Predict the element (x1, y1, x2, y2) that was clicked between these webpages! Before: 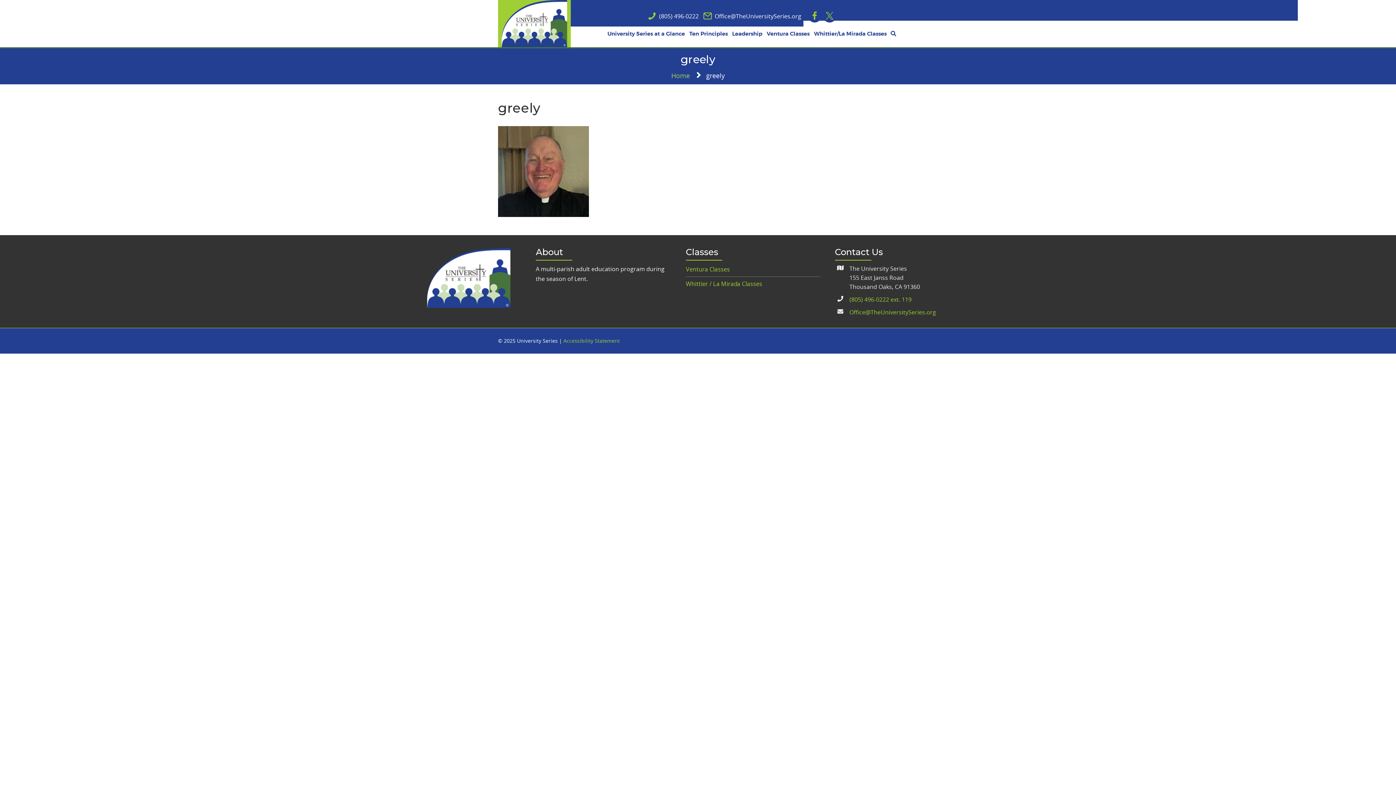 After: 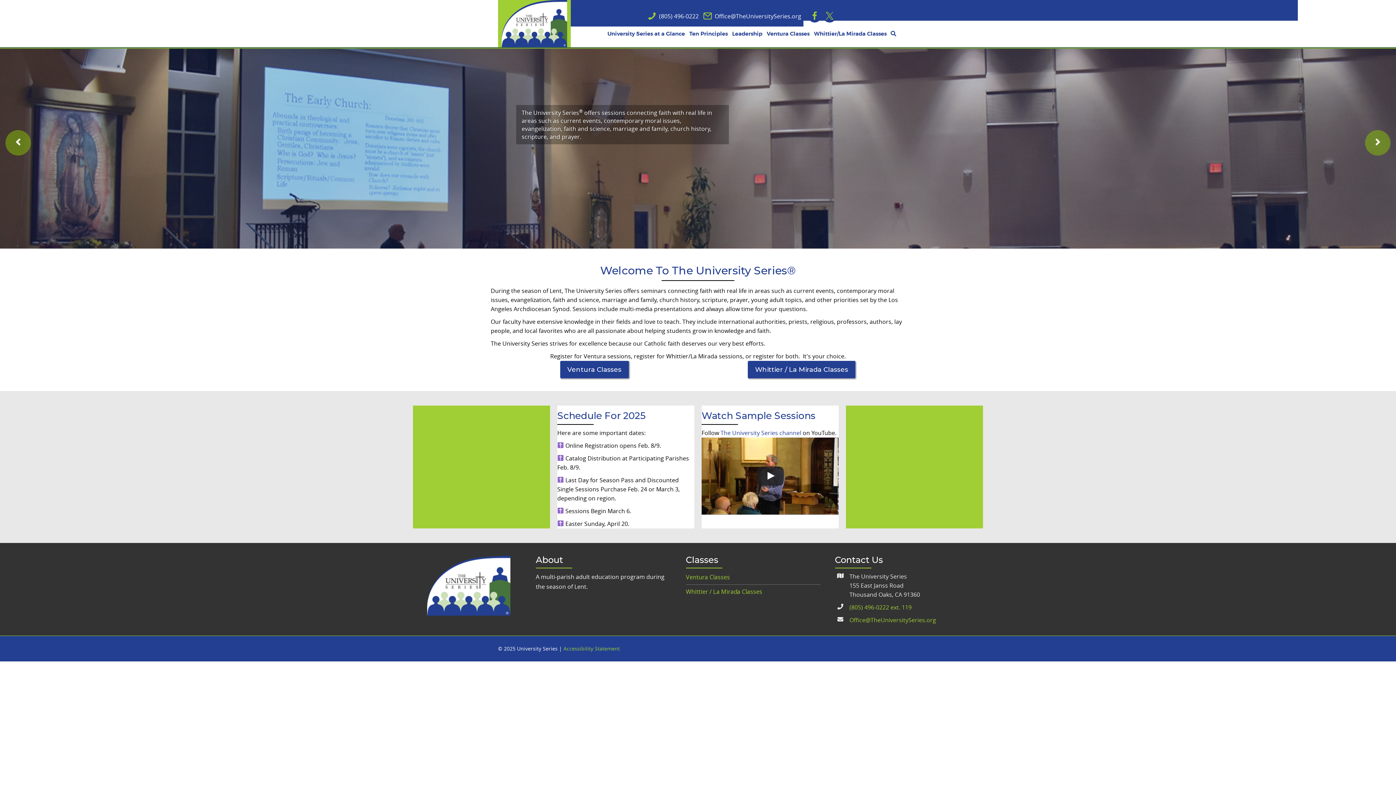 Action: bbox: (427, 273, 510, 280)